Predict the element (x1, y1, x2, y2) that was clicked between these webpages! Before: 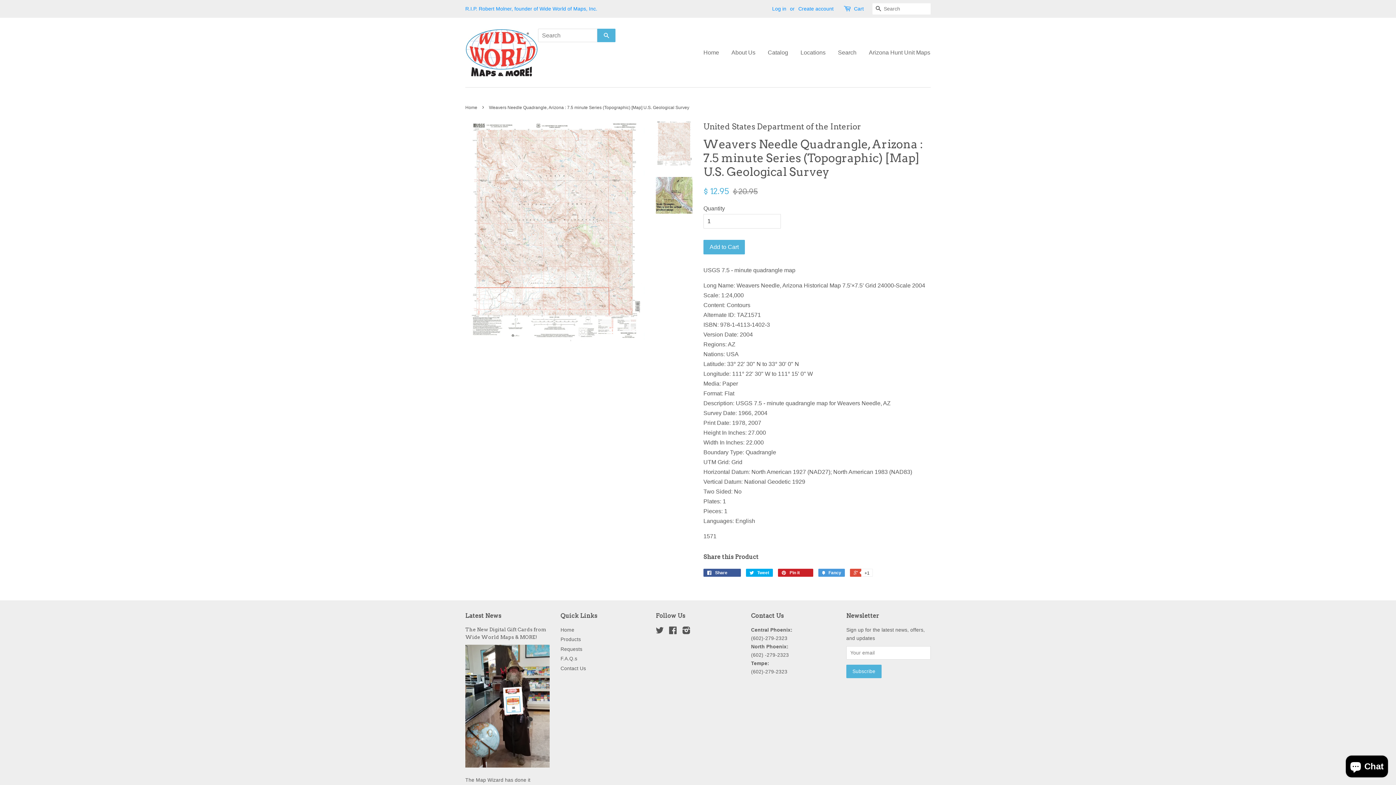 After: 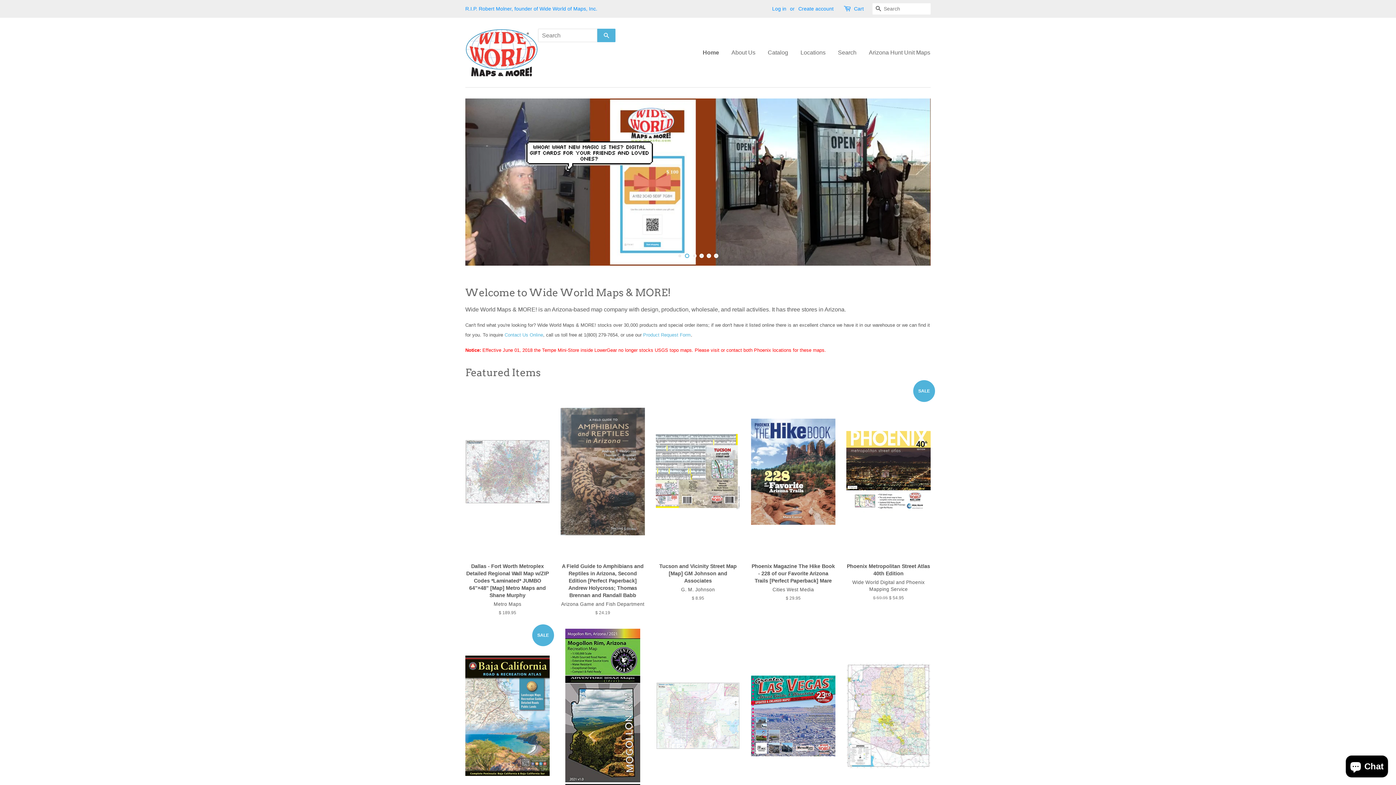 Action: bbox: (465, 28, 538, 76)